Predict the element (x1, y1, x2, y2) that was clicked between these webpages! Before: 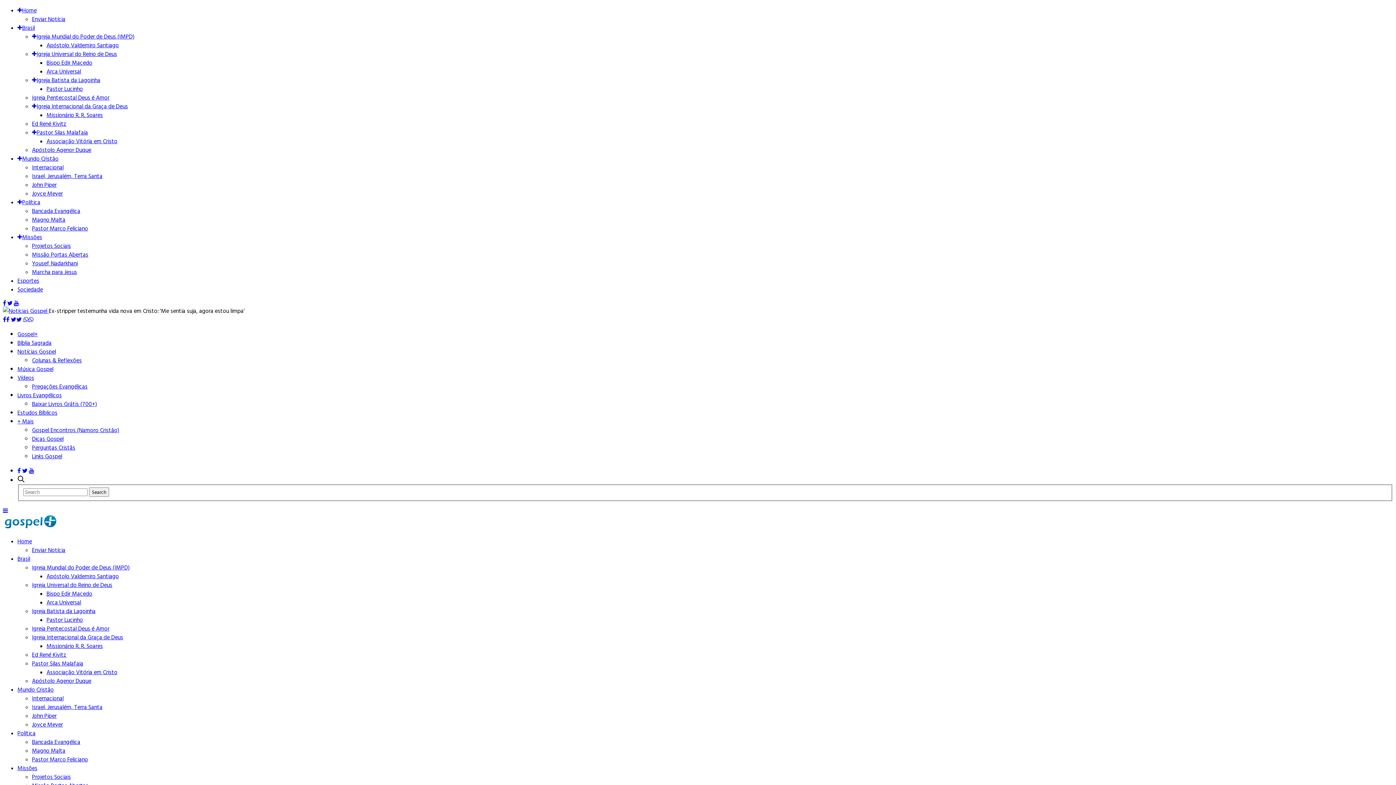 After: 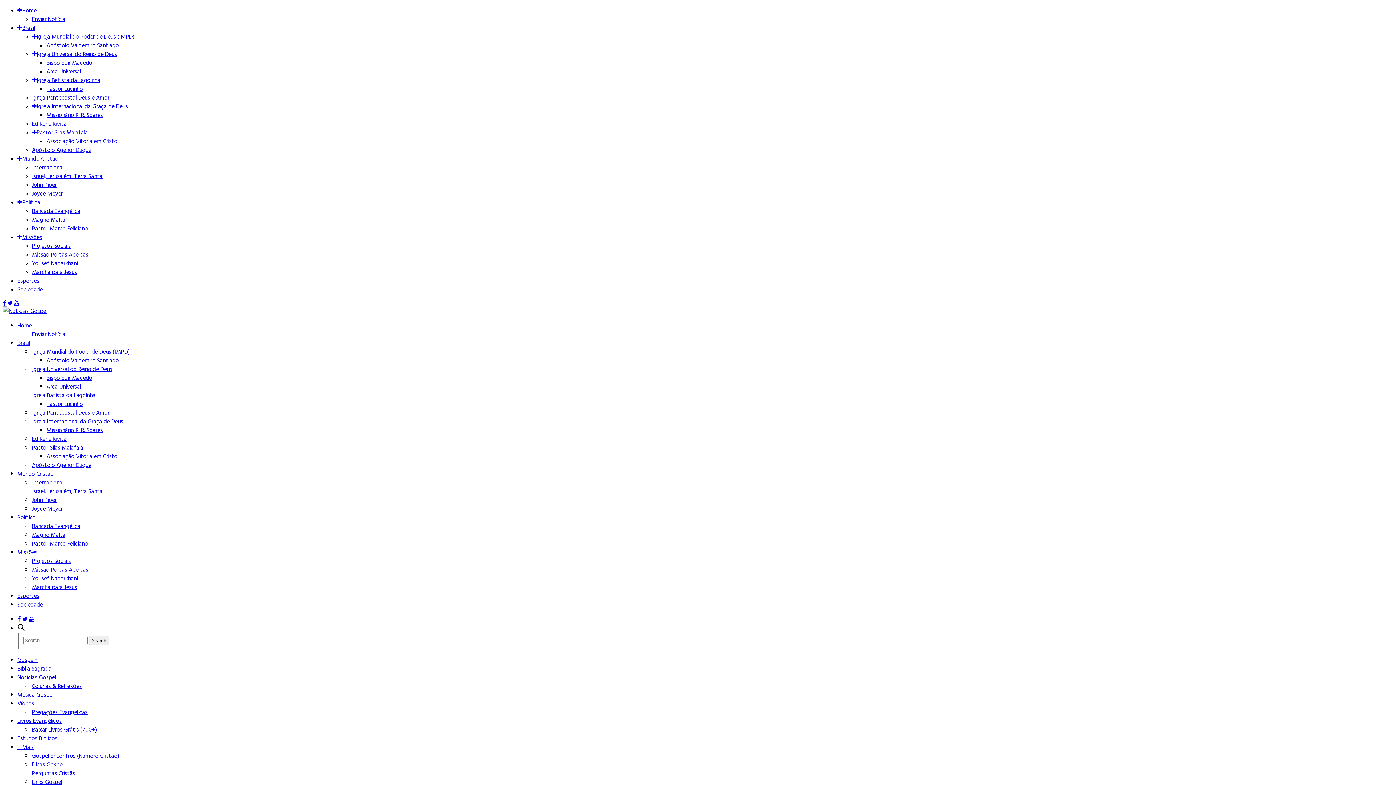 Action: bbox: (32, 632, 123, 641) label: Igreja Internacional da Graça de Deus